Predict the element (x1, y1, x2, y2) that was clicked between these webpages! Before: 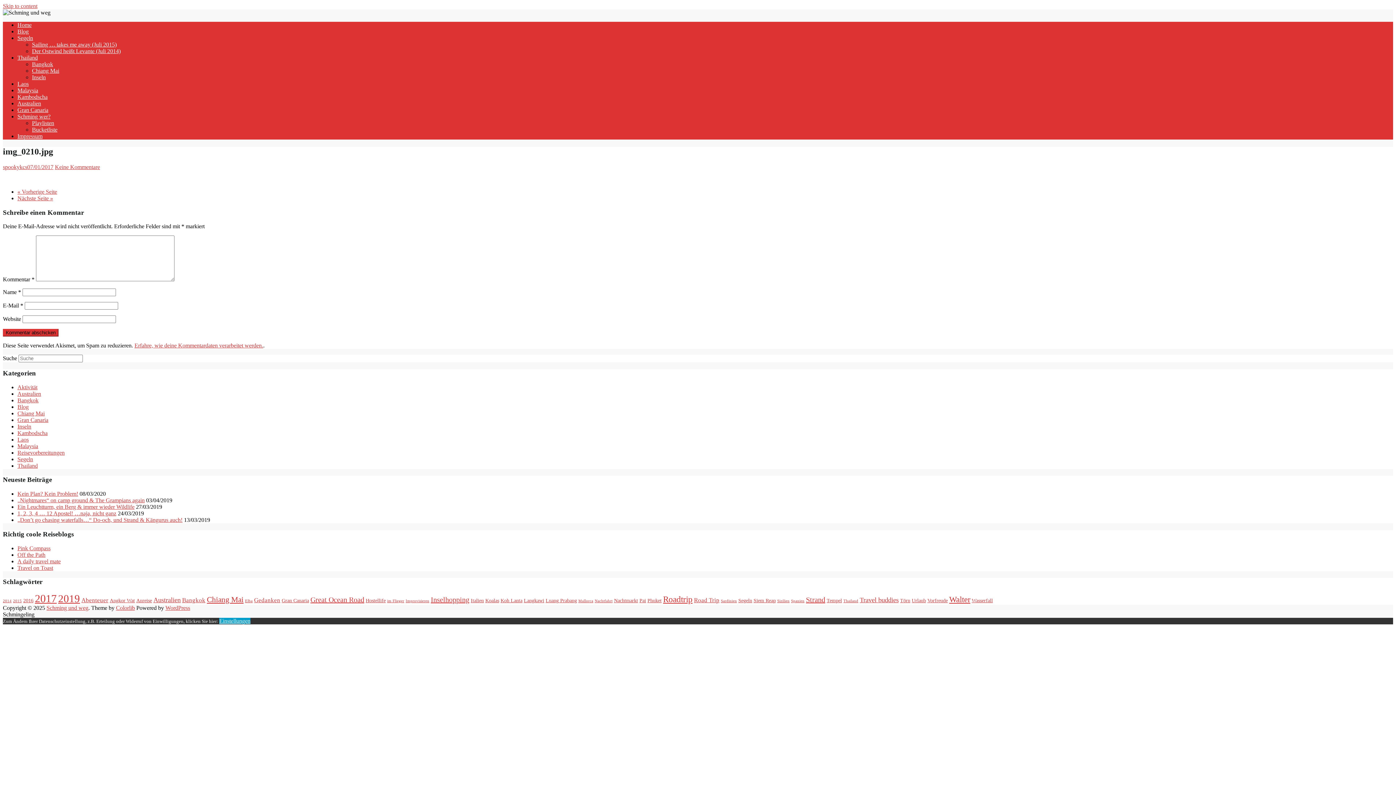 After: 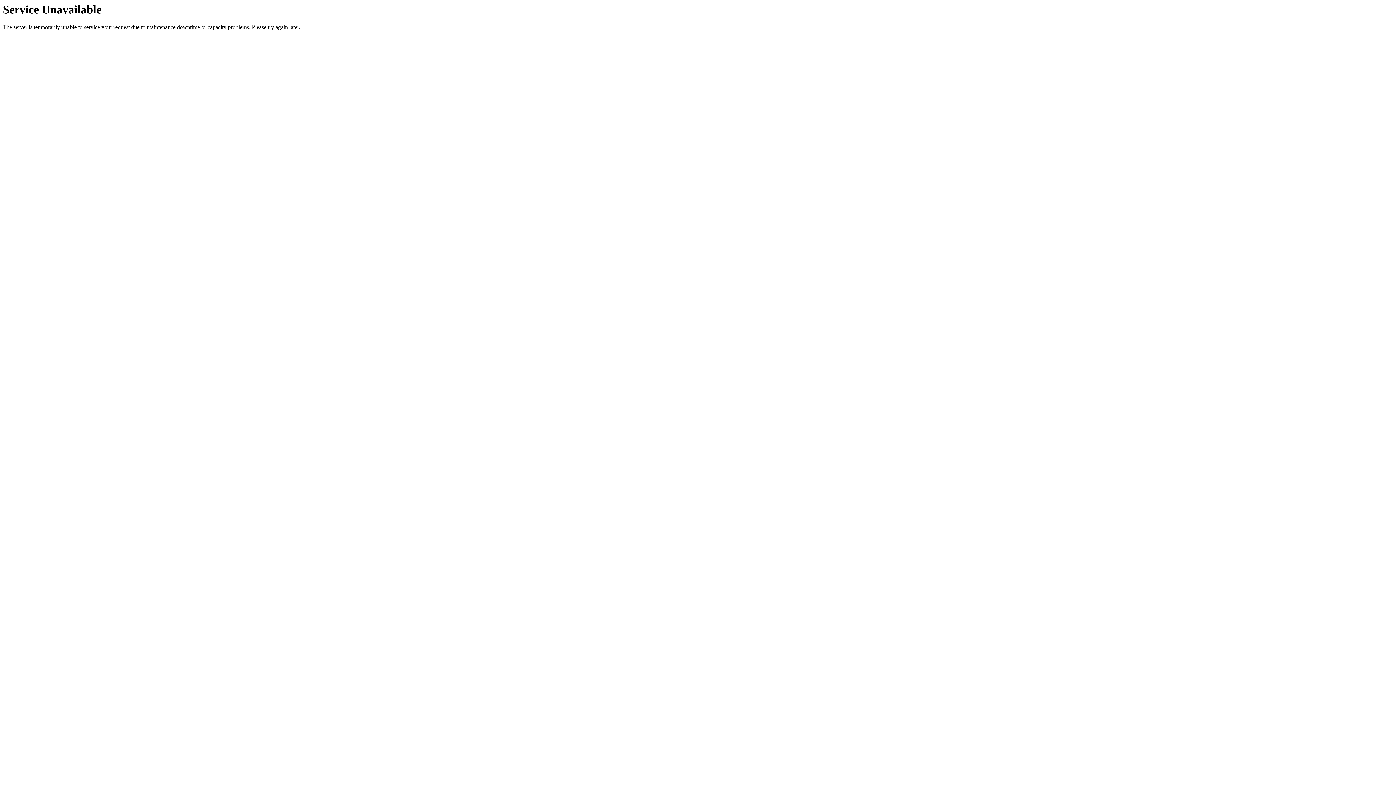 Action: label: Road Trip (3 Einträge) bbox: (694, 597, 719, 604)